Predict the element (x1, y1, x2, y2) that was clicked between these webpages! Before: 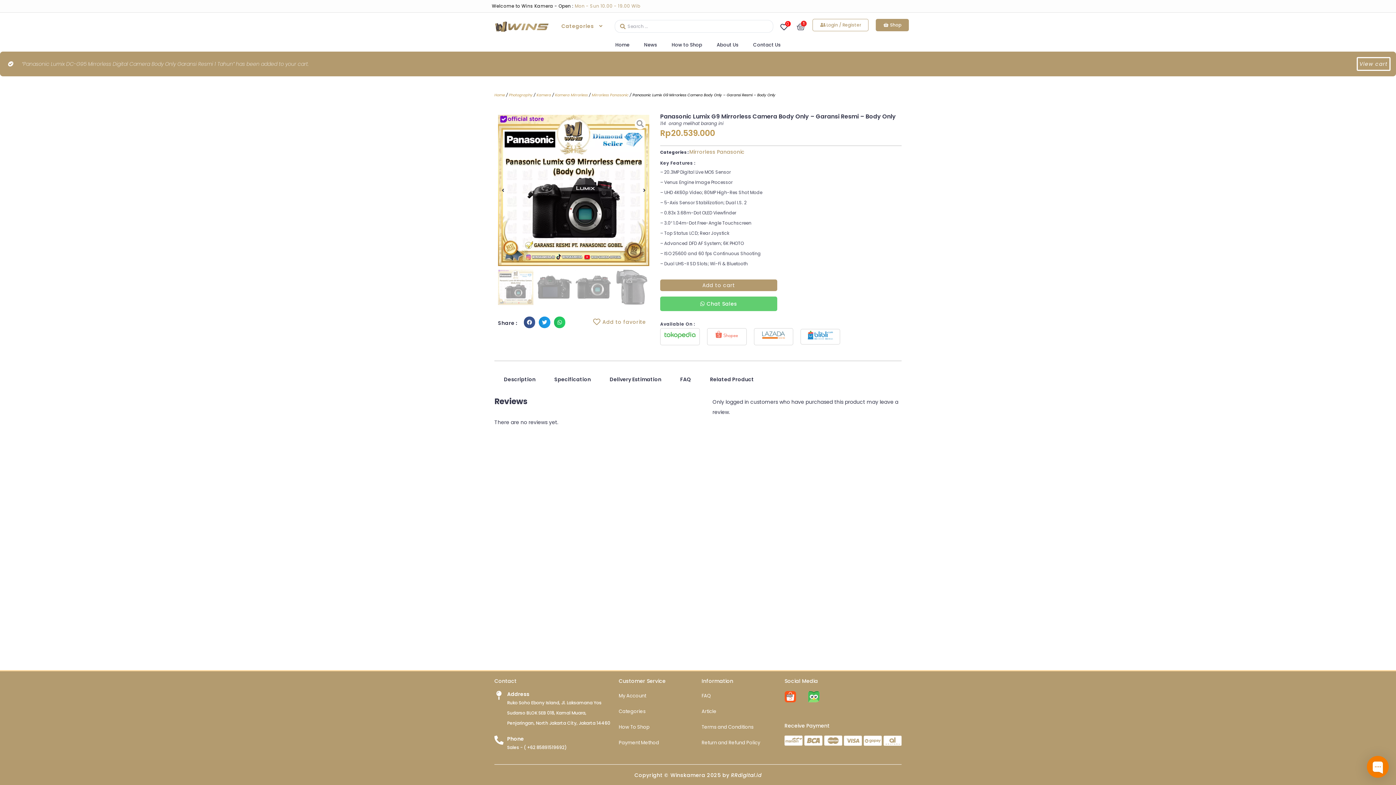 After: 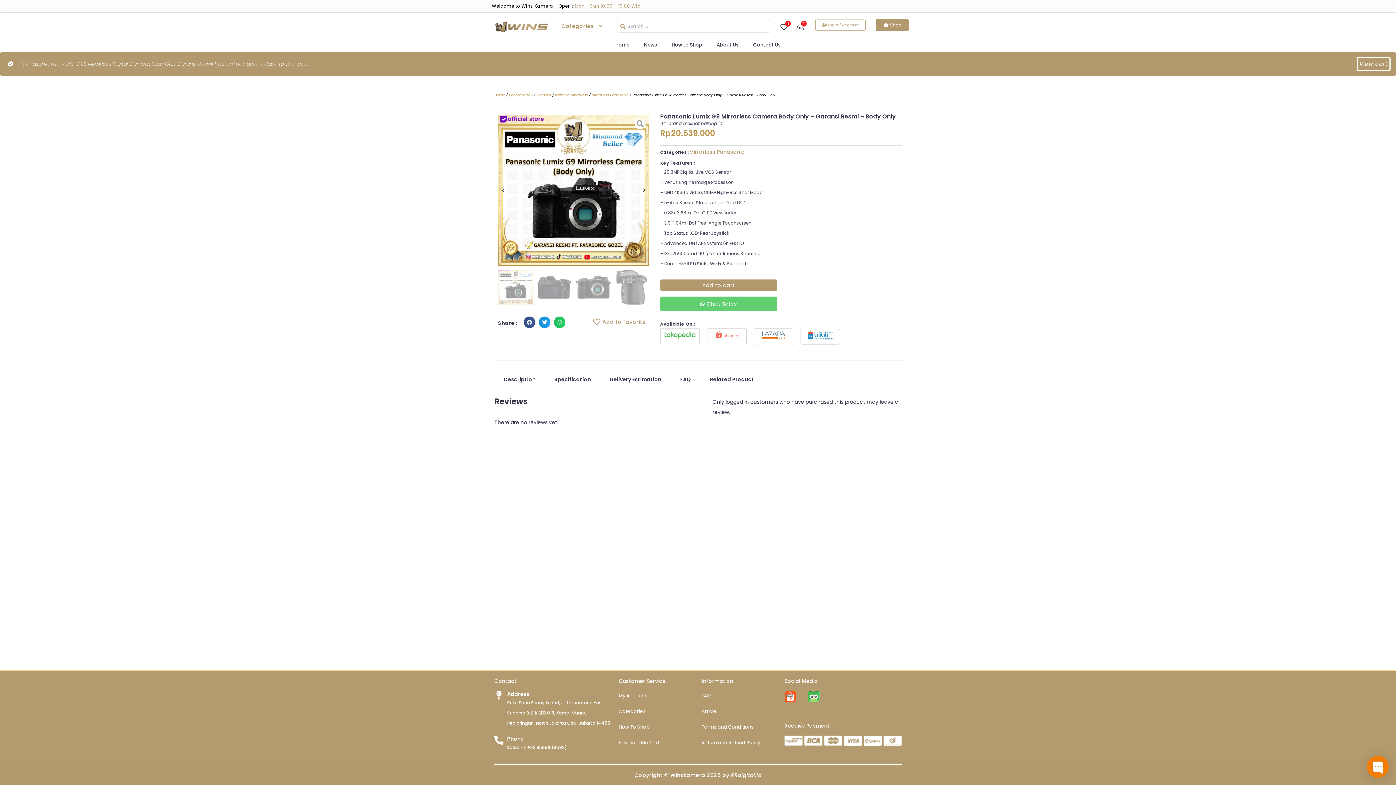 Action: bbox: (812, 18, 868, 31) label: Login / Register